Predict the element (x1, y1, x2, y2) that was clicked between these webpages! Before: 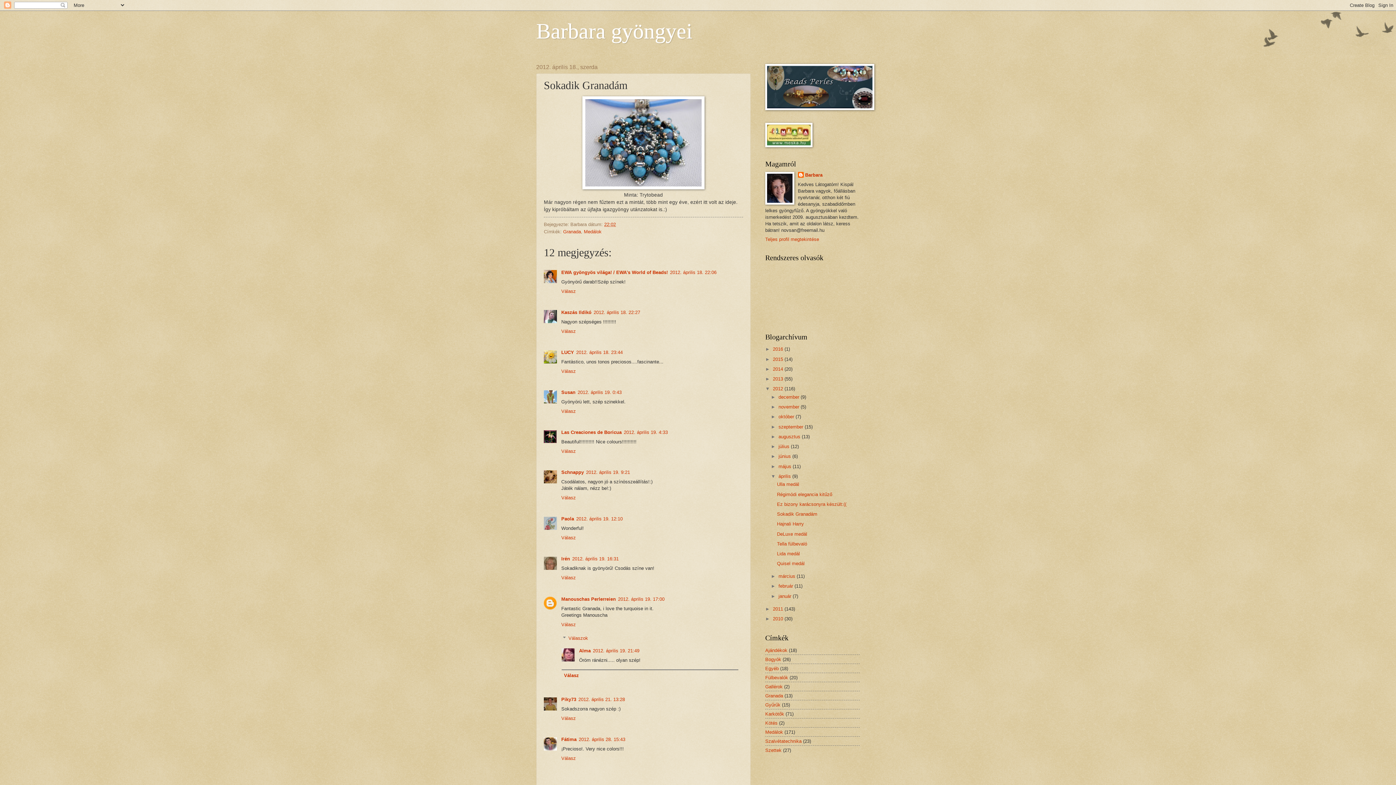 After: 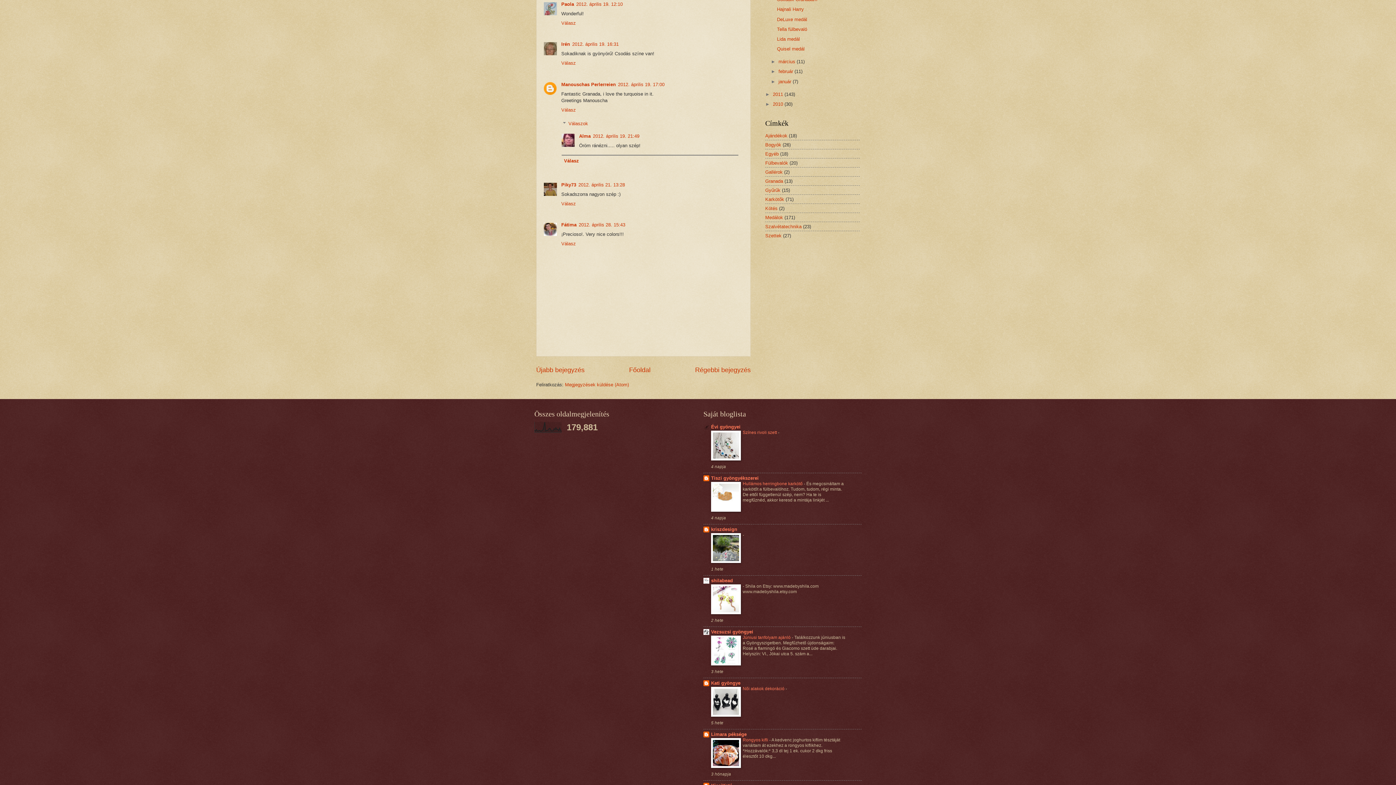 Action: bbox: (576, 516, 622, 521) label: 2012. április 19. 12:10